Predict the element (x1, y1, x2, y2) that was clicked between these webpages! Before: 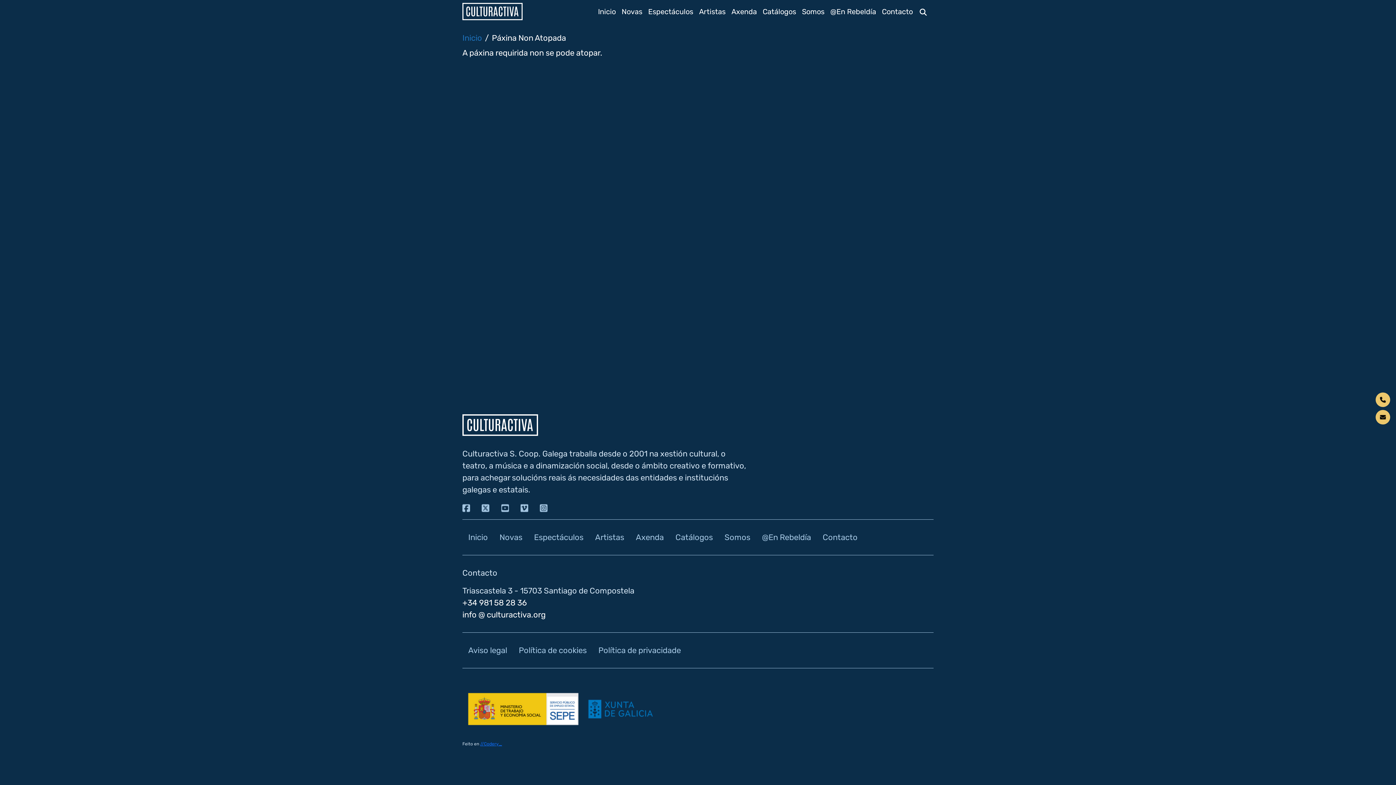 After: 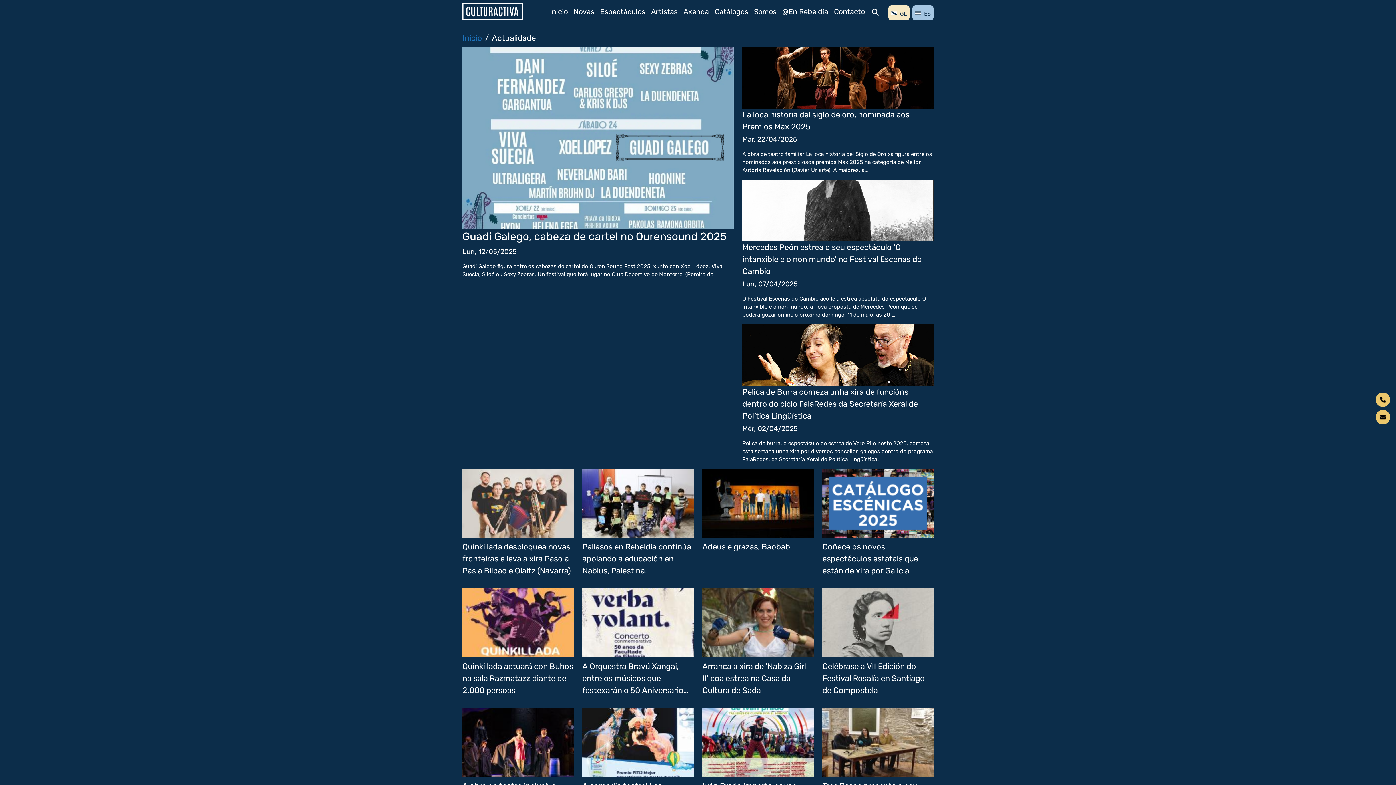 Action: label: Novas bbox: (493, 528, 528, 546)